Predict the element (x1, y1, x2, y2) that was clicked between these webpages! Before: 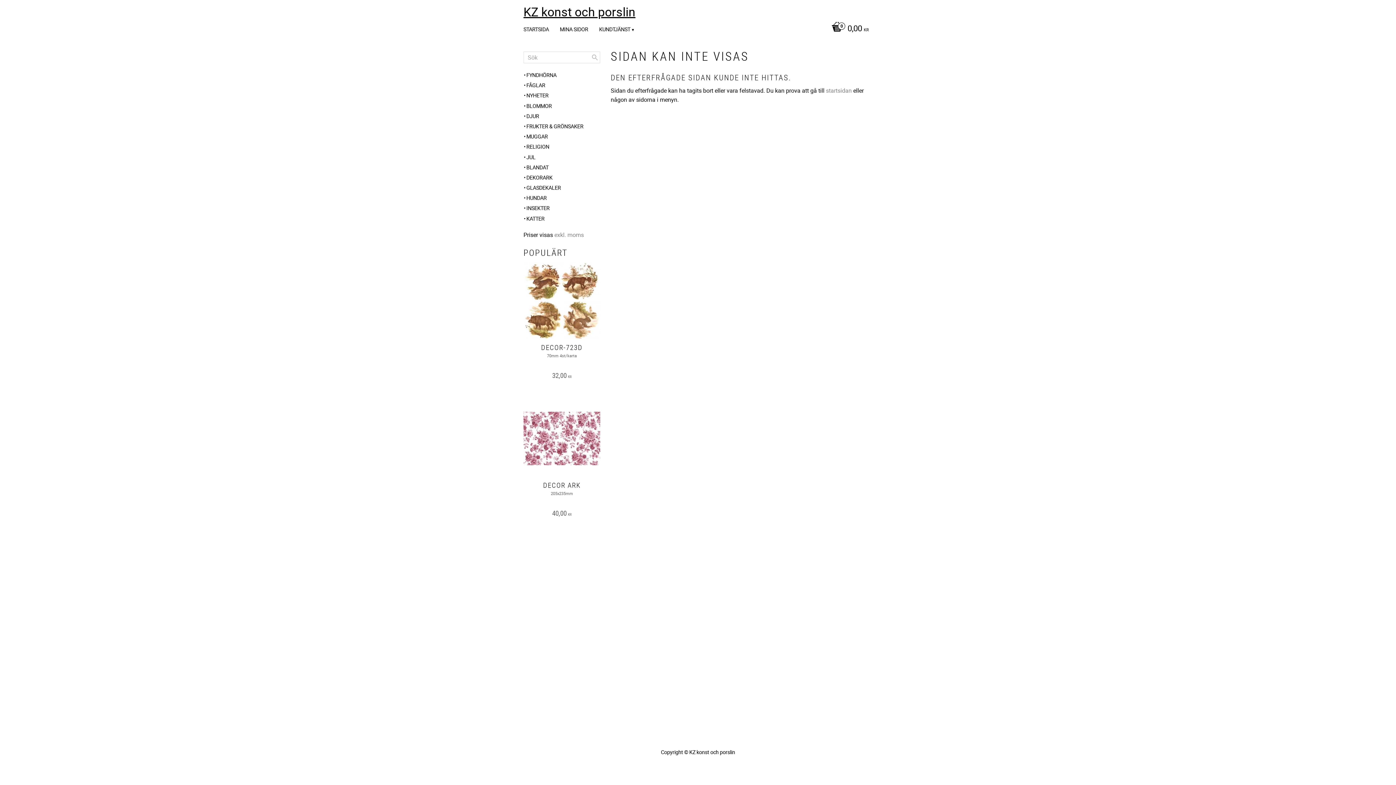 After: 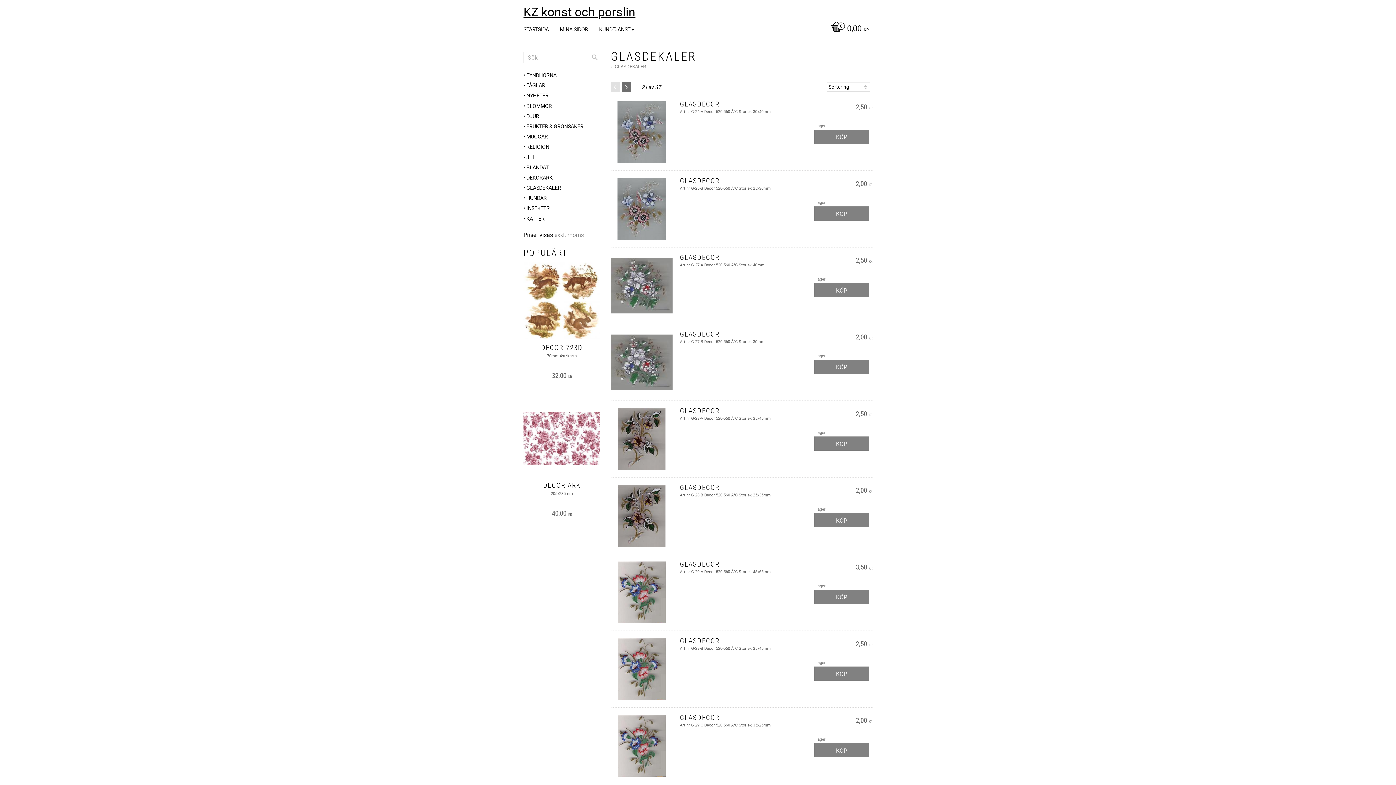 Action: label: GLASDEKALER bbox: (523, 183, 600, 192)